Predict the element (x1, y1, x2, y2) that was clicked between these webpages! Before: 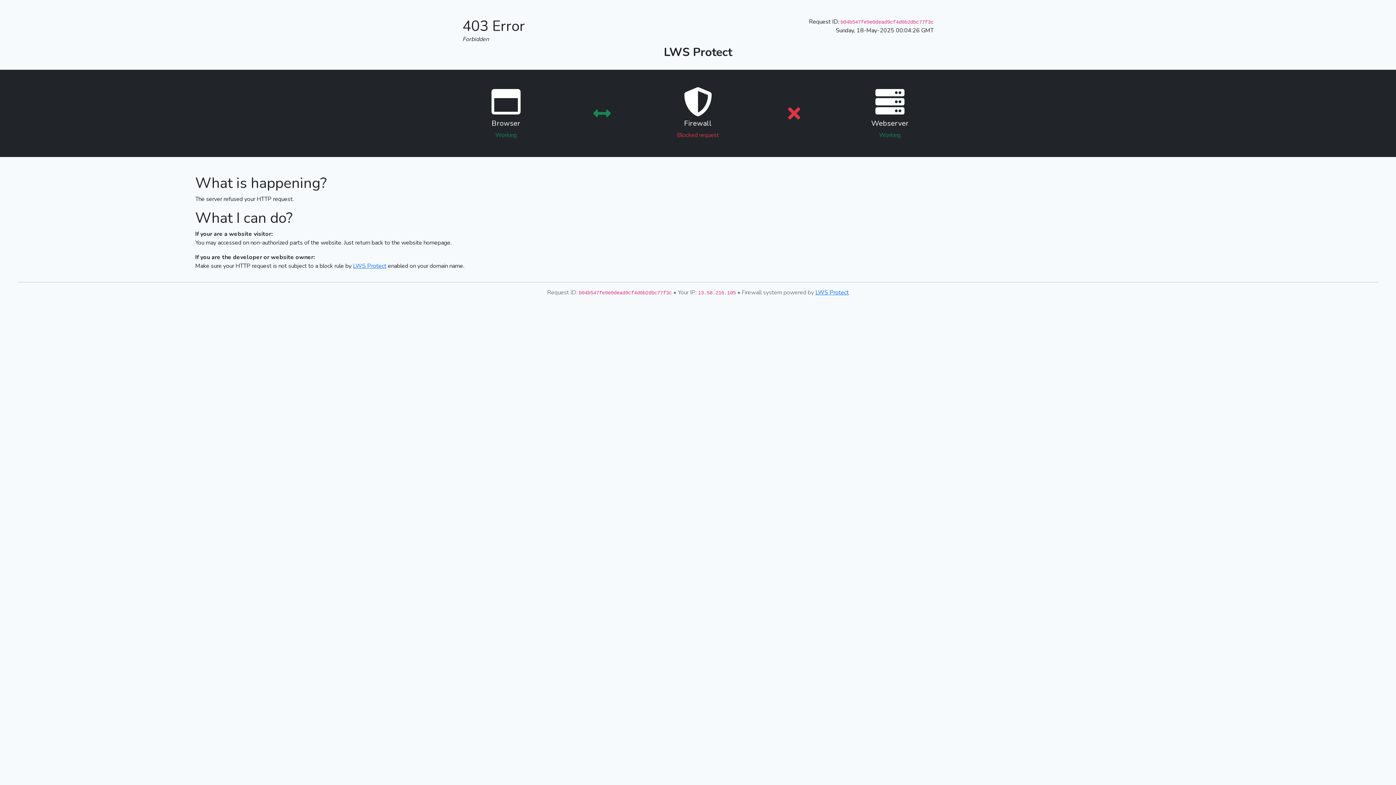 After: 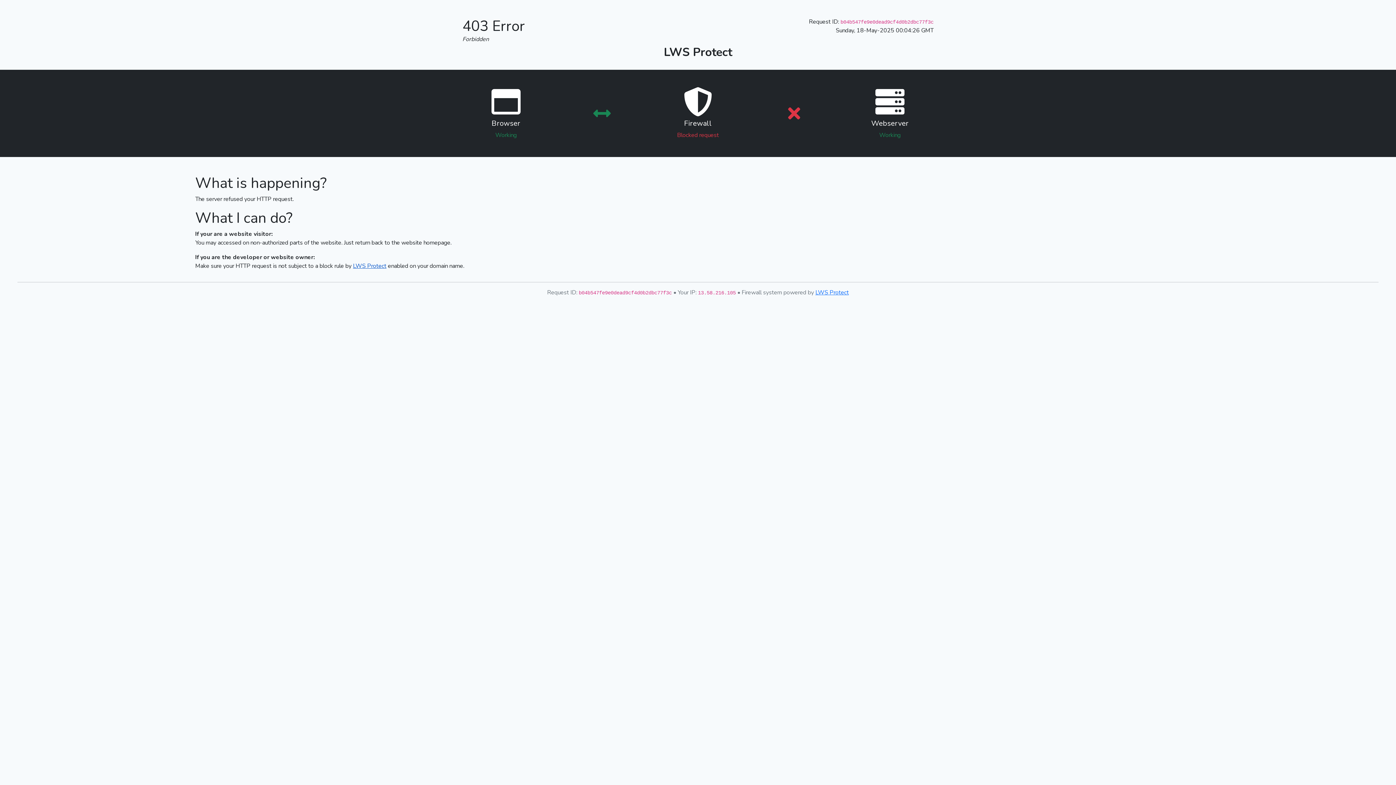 Action: label: LWS Protect bbox: (353, 262, 386, 270)